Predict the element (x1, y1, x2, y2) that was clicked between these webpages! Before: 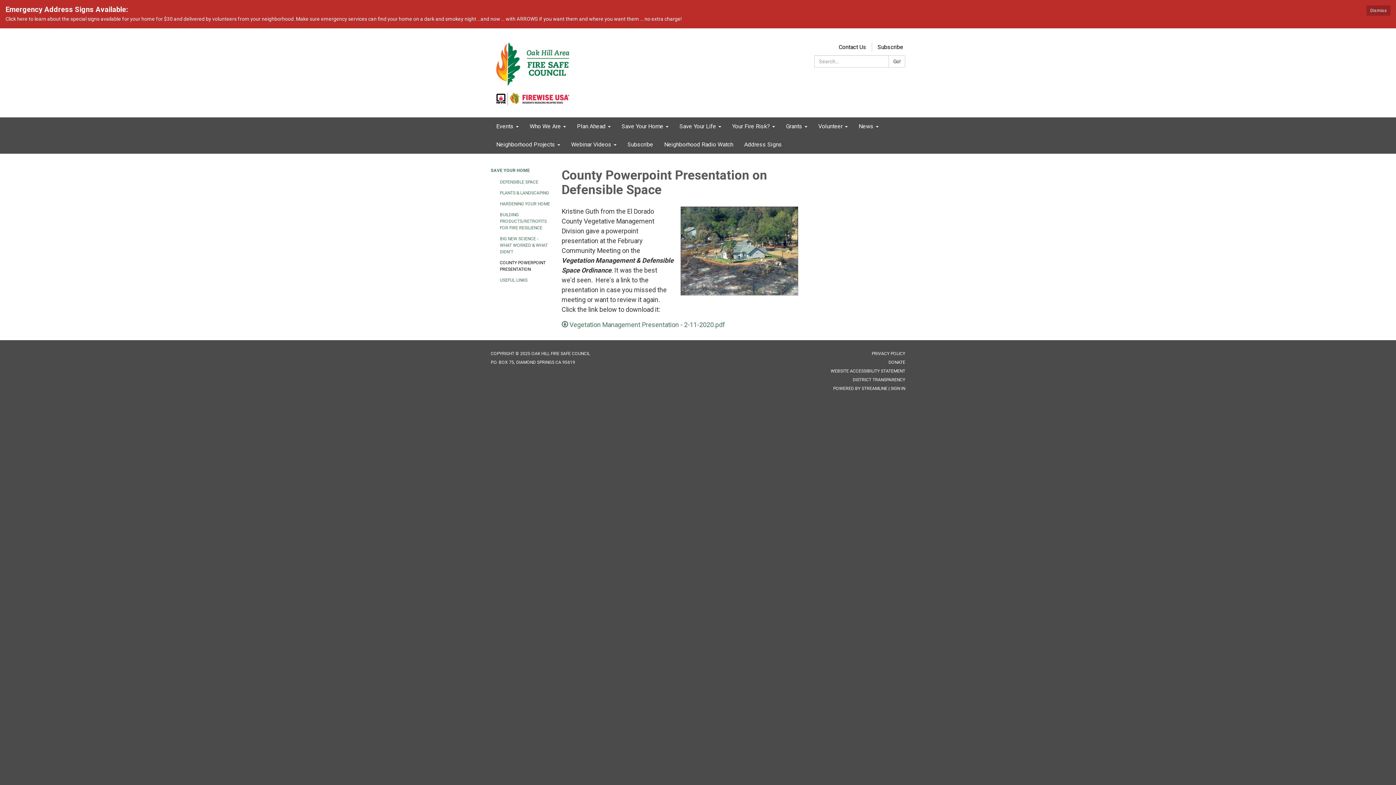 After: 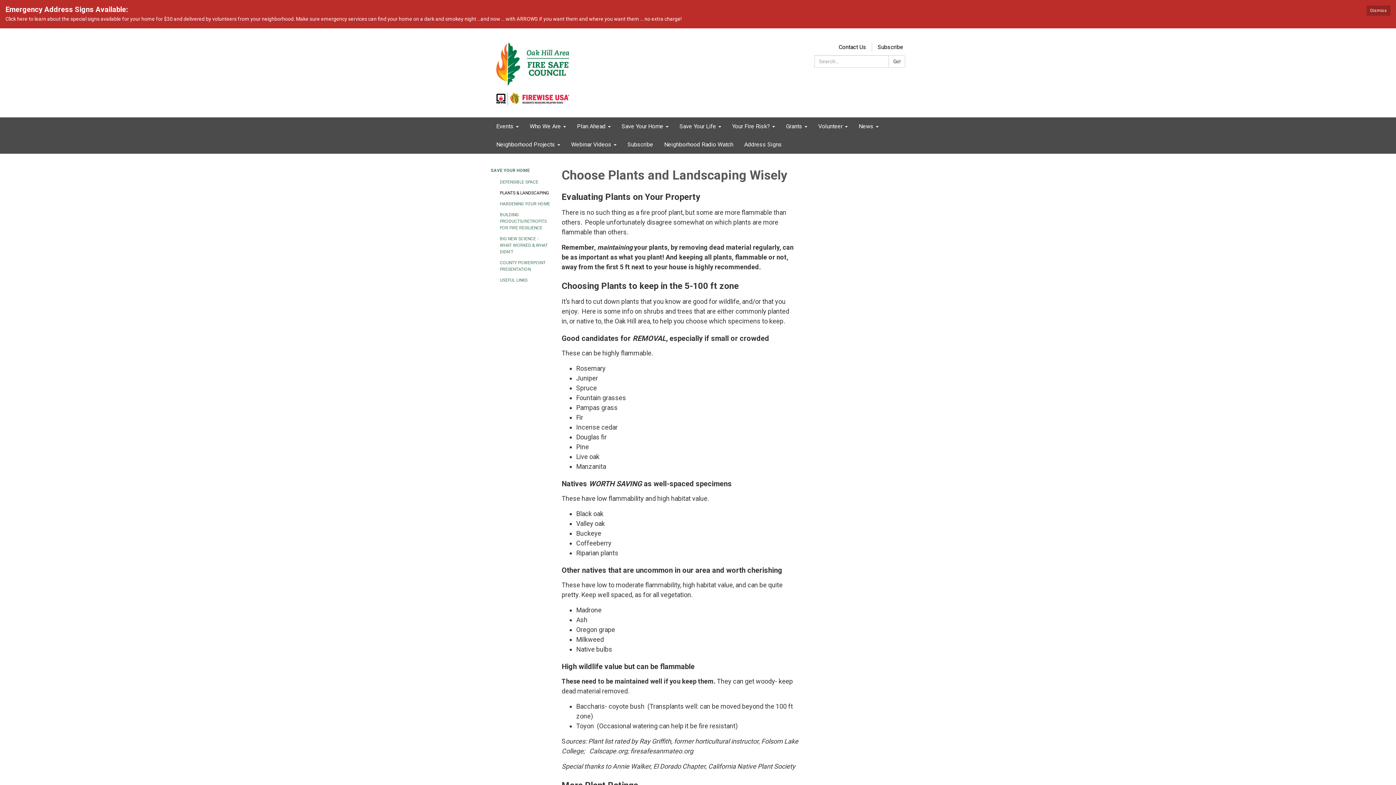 Action: label: PLANTS & LANDSCAPING bbox: (500, 187, 550, 198)